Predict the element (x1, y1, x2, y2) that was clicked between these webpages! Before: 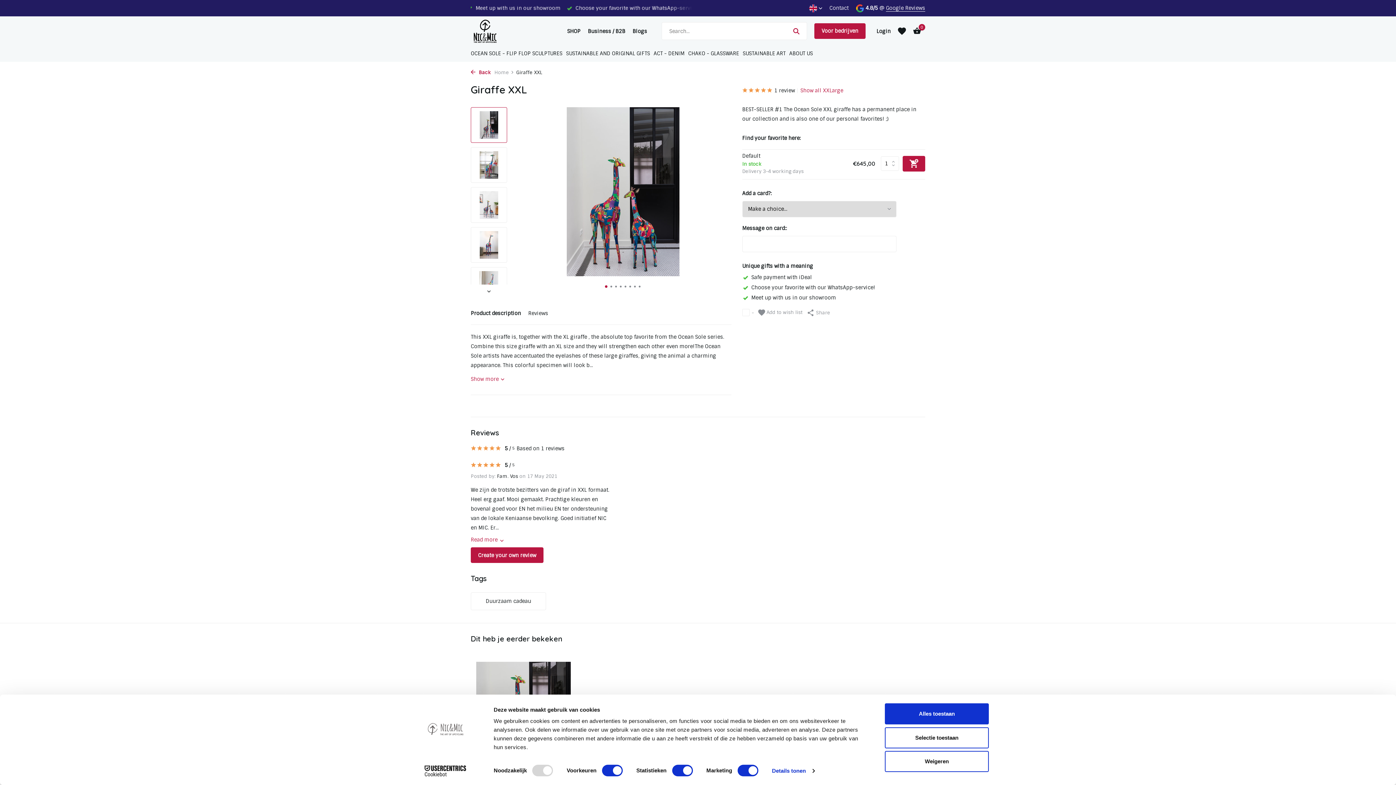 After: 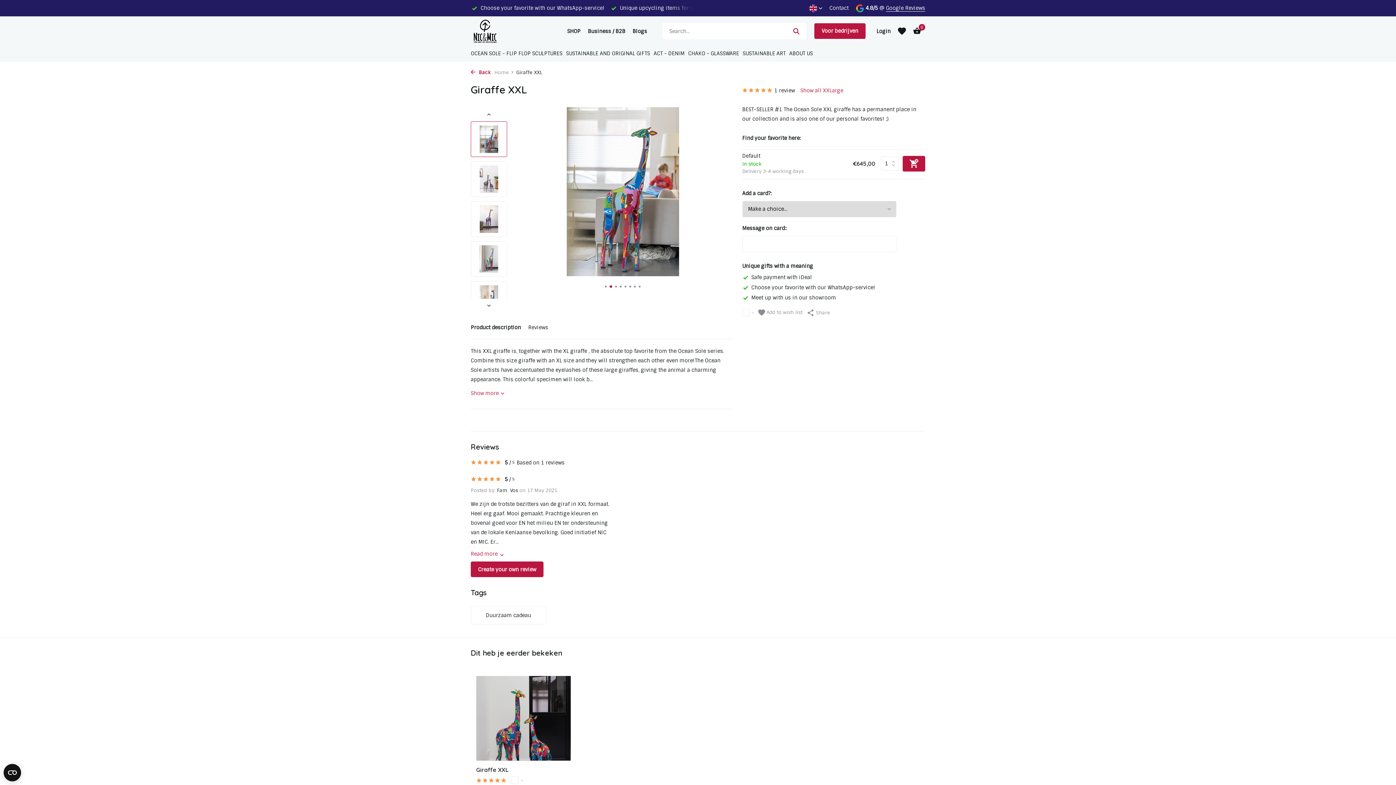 Action: bbox: (609, 285, 613, 287) label: Go to slide 2